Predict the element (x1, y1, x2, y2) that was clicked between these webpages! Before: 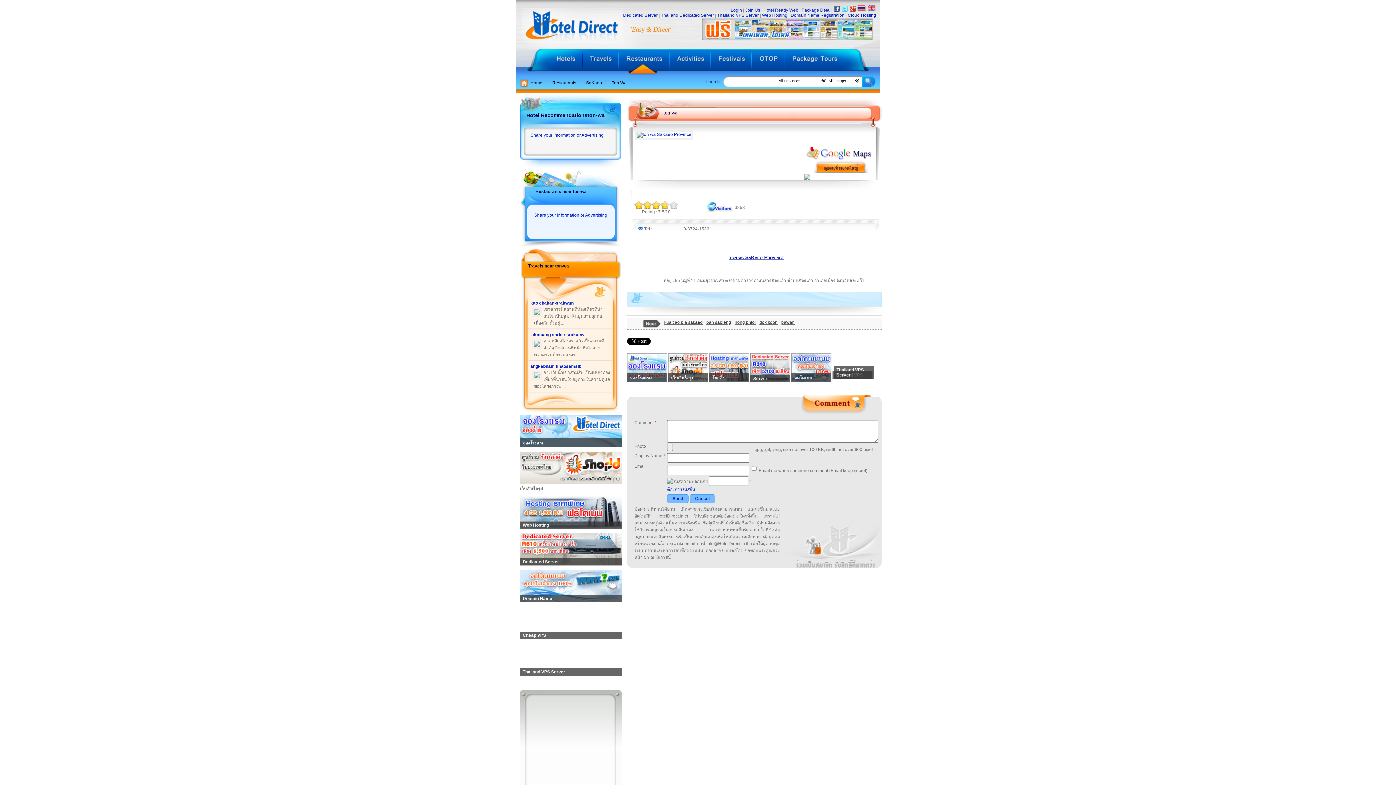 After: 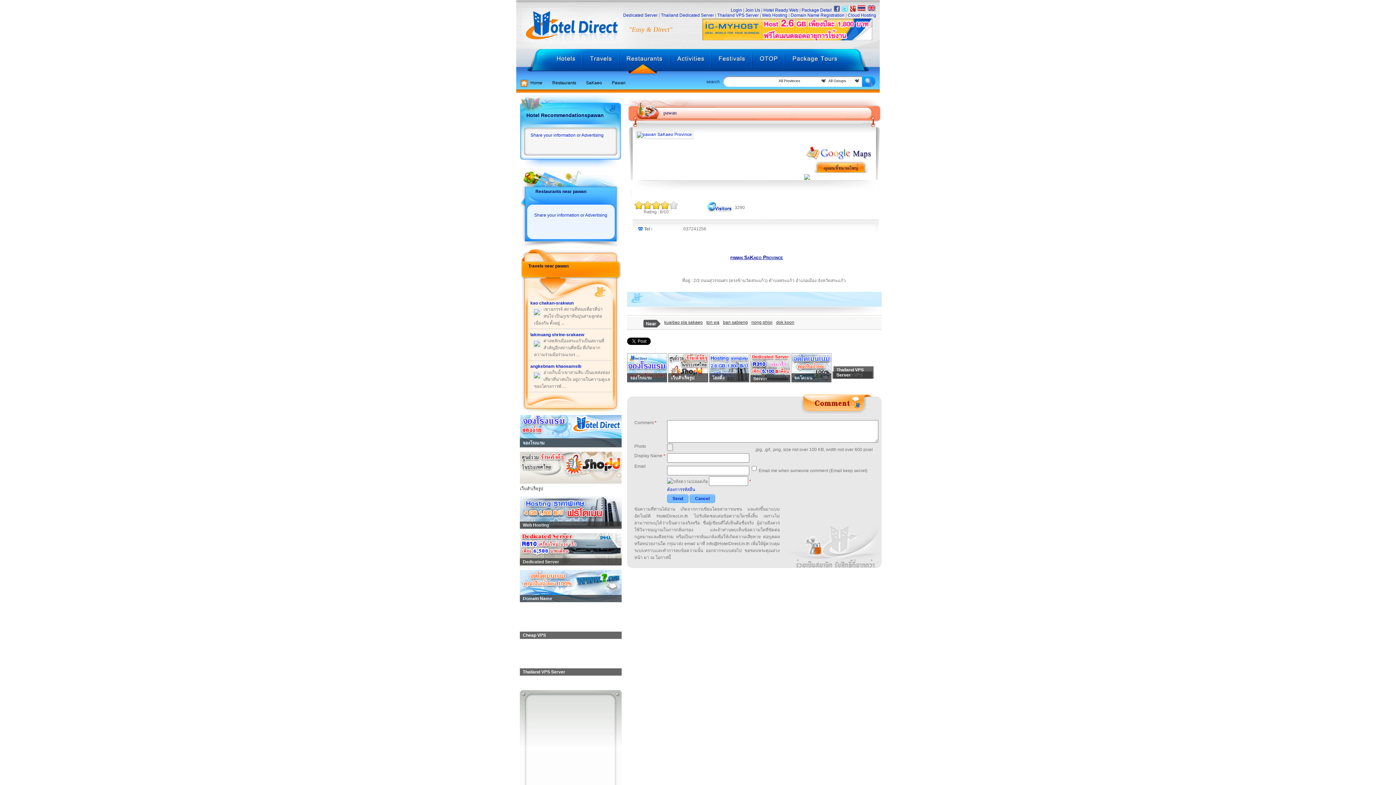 Action: bbox: (781, 319, 794, 325) label: pawan